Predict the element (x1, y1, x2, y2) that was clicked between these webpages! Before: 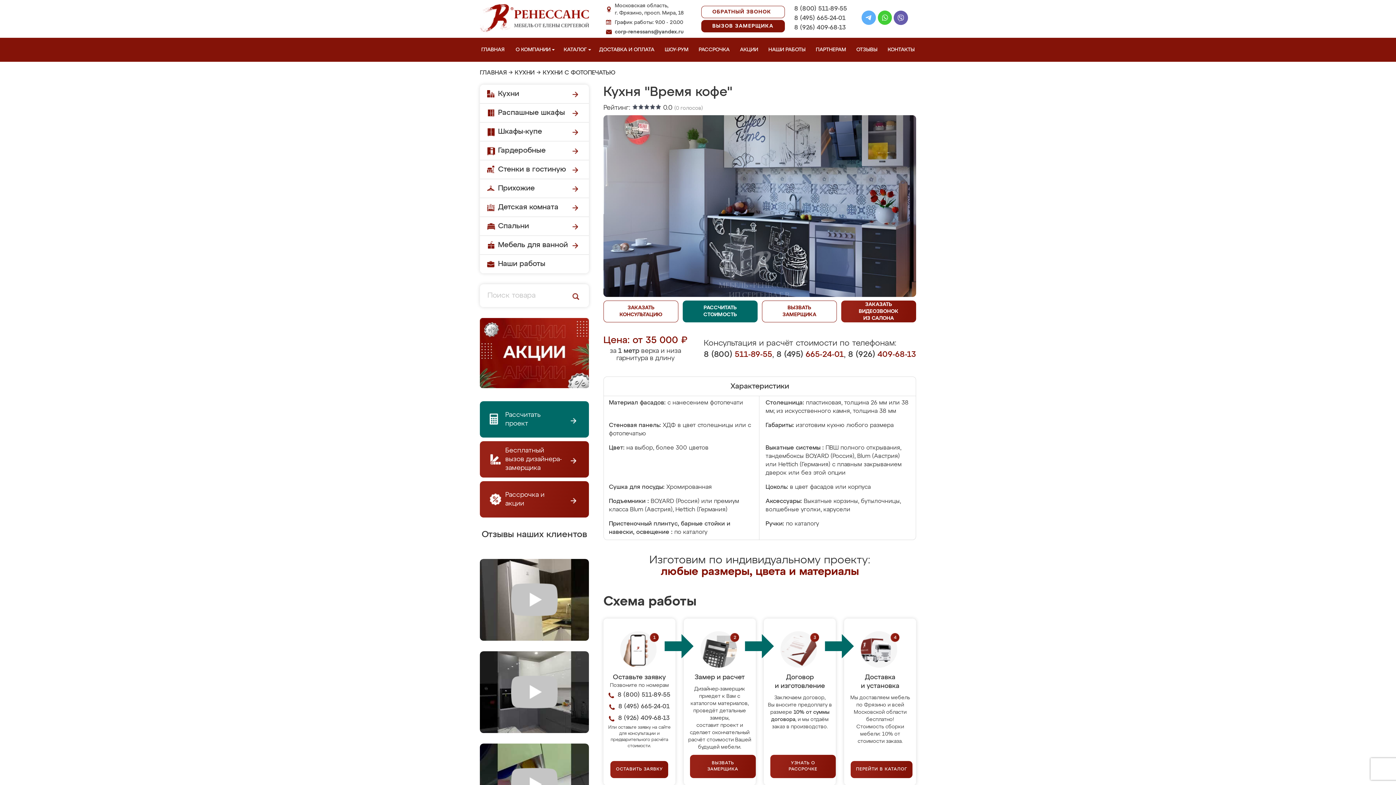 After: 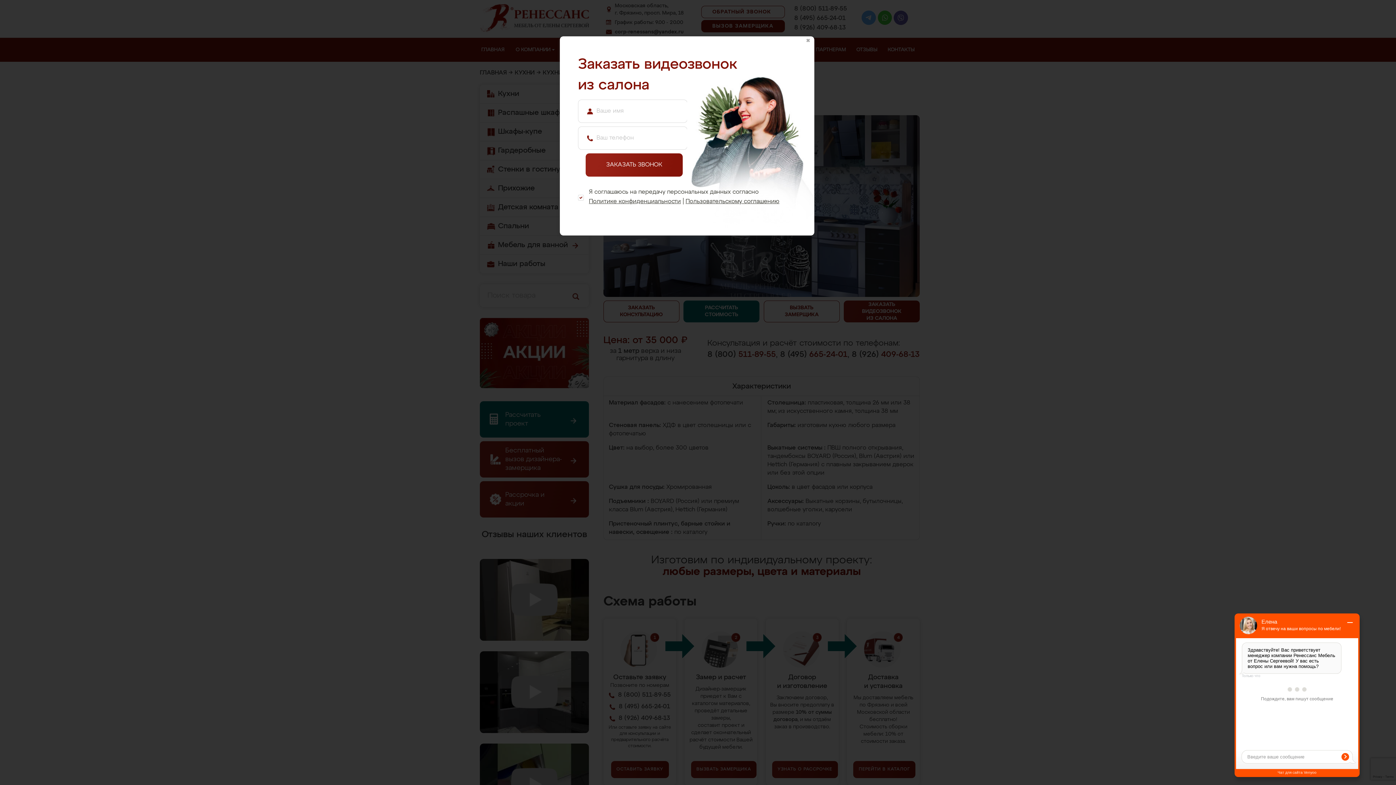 Action: label: ЗАКАЗАТЬ
ВИДЕОЗВОНОК
ИЗ САЛОНА bbox: (841, 300, 916, 322)